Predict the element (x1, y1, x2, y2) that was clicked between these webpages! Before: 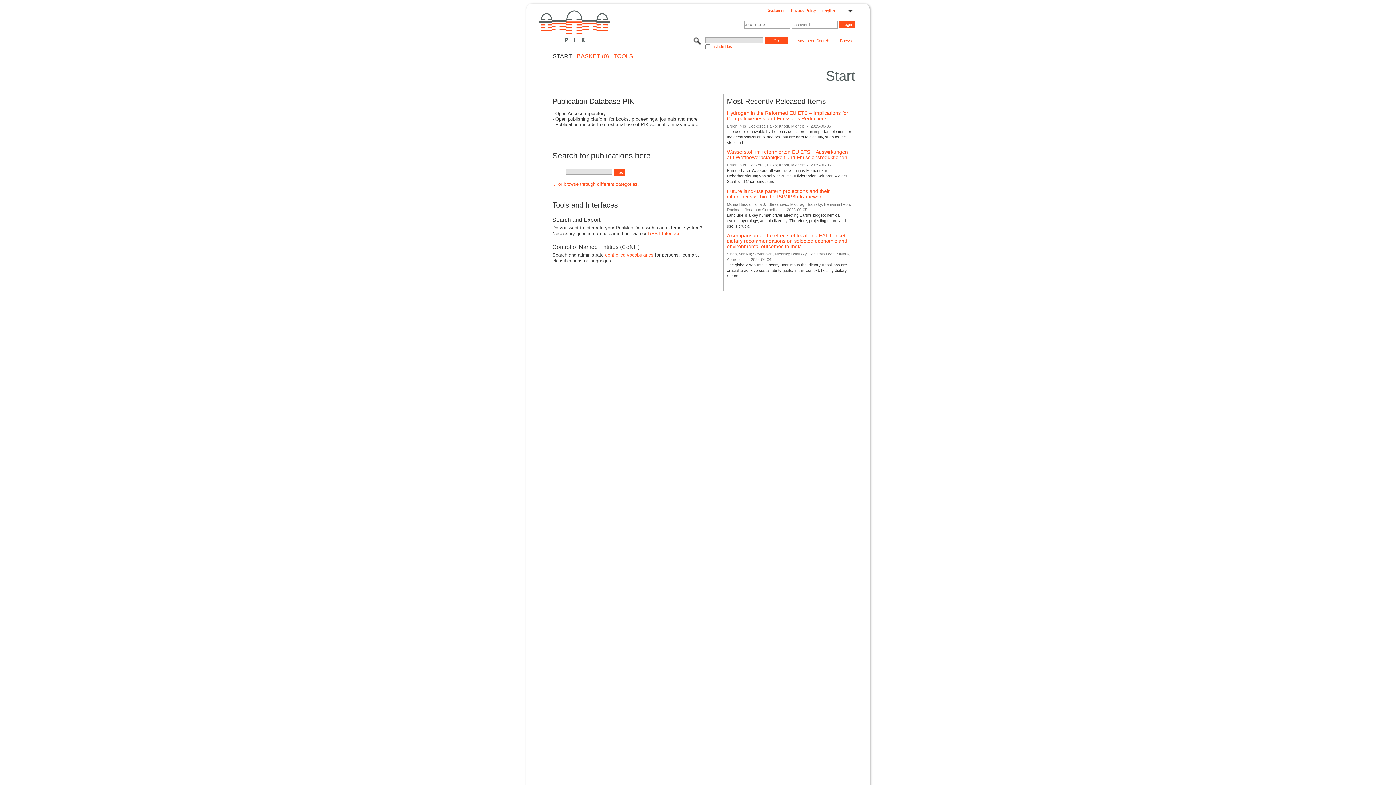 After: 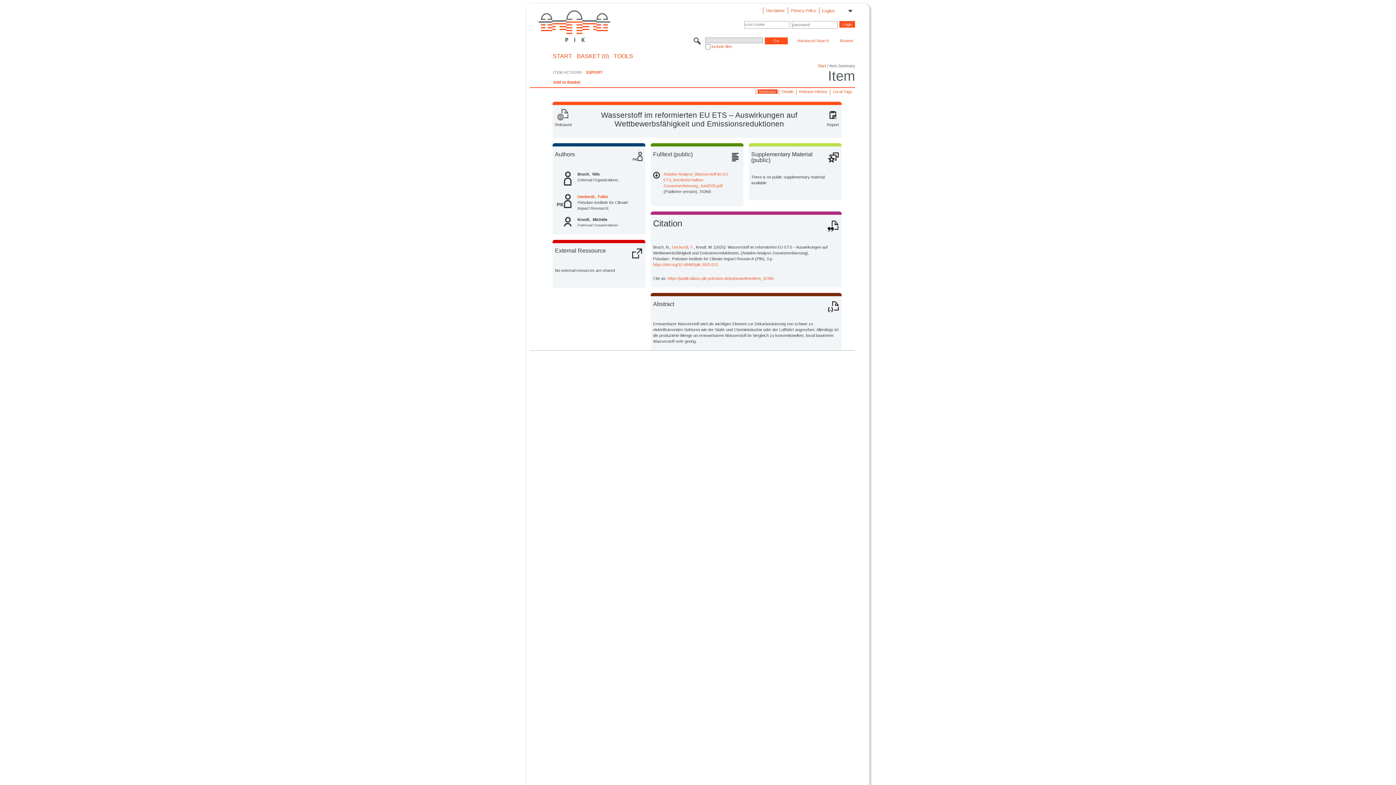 Action: bbox: (727, 149, 848, 160) label: Wasserstoff im reformierten EU ETS – Auswirkungen auf Wettbewerbsfähigkeit und Emissionsreduktionen